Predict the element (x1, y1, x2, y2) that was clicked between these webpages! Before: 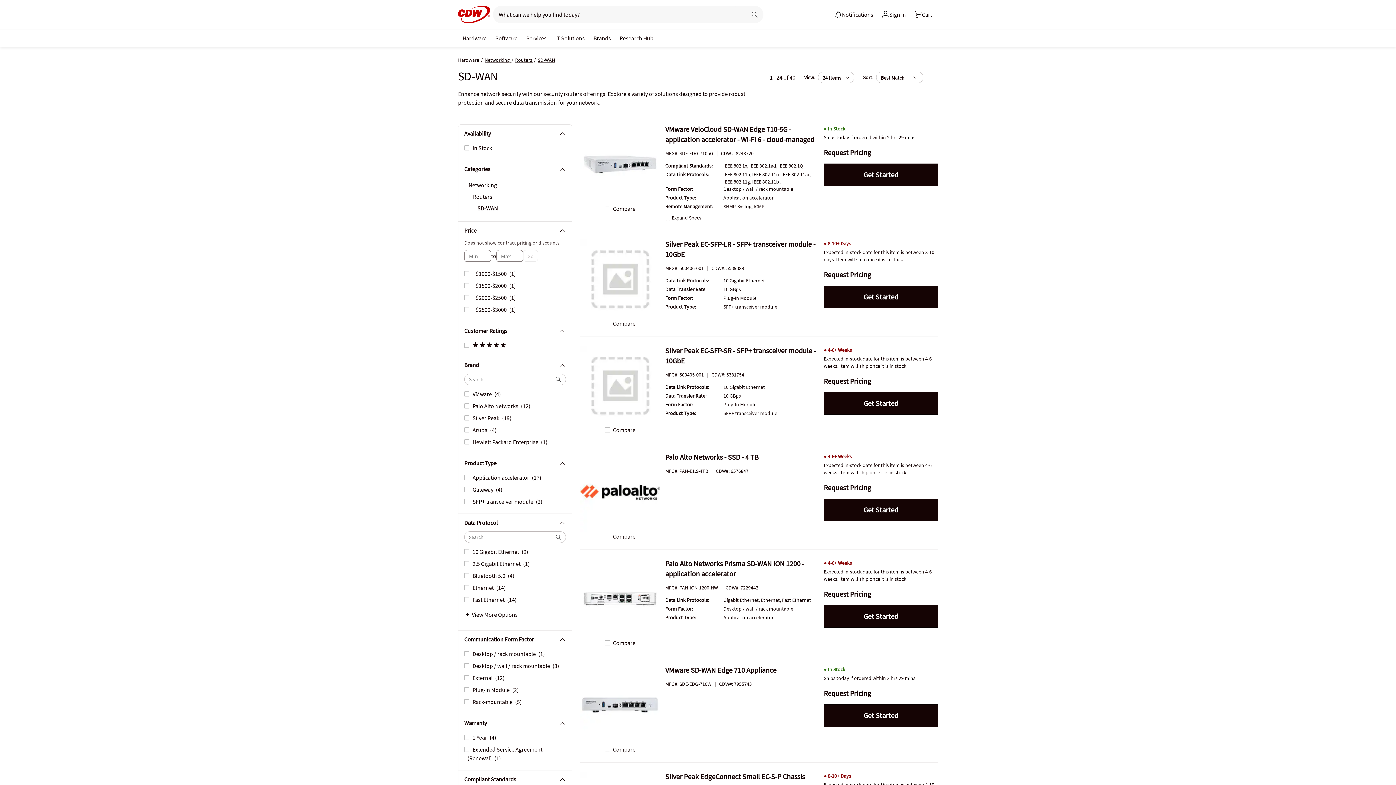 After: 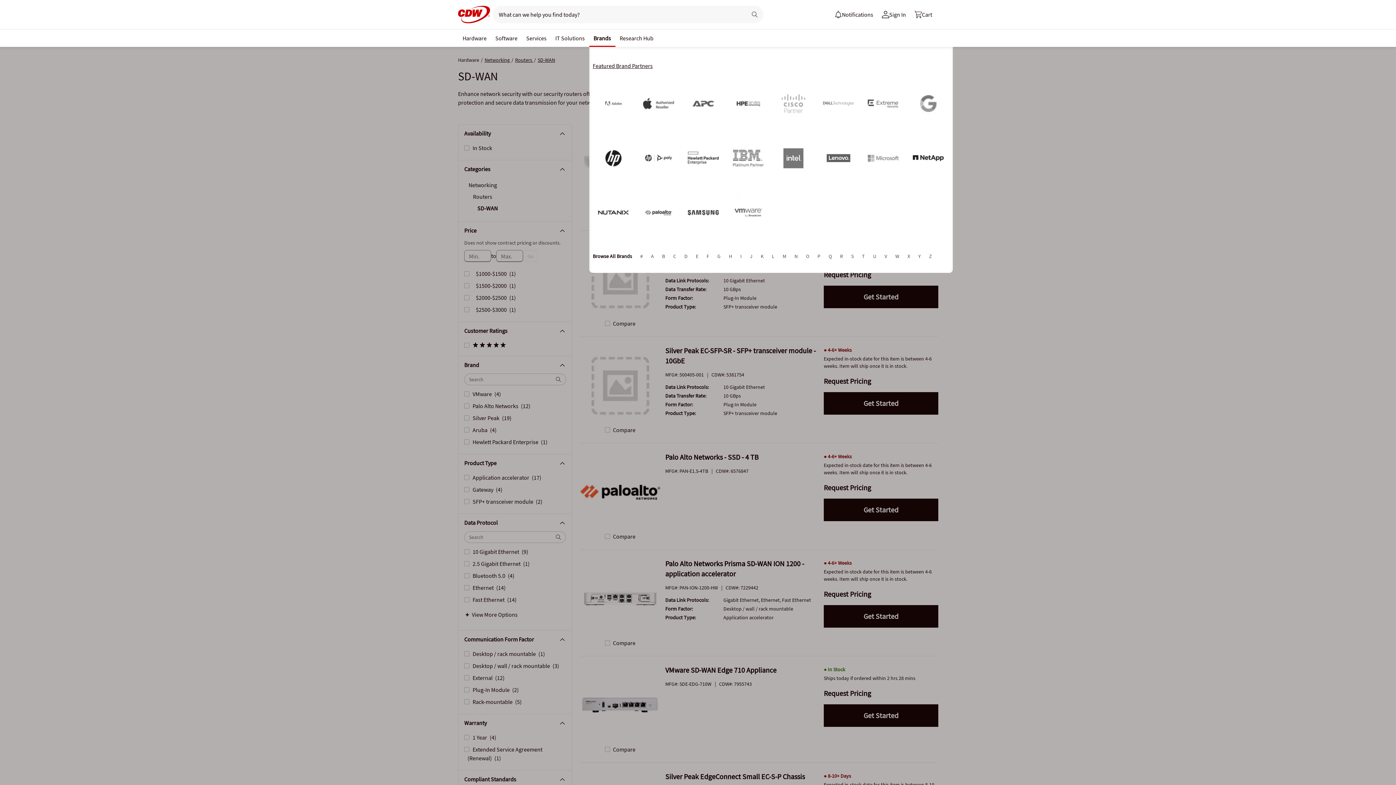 Action: bbox: (590, 30, 614, 44) label: Brands